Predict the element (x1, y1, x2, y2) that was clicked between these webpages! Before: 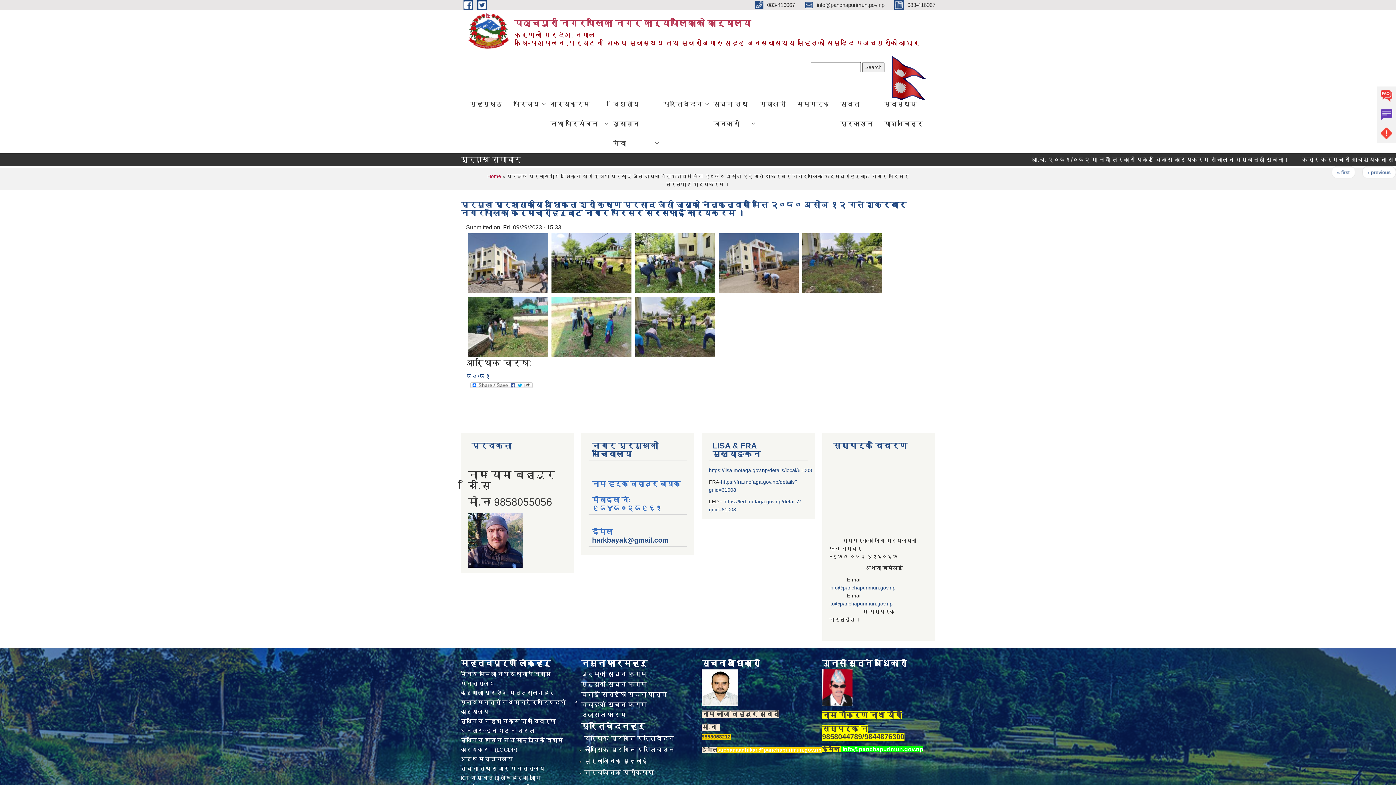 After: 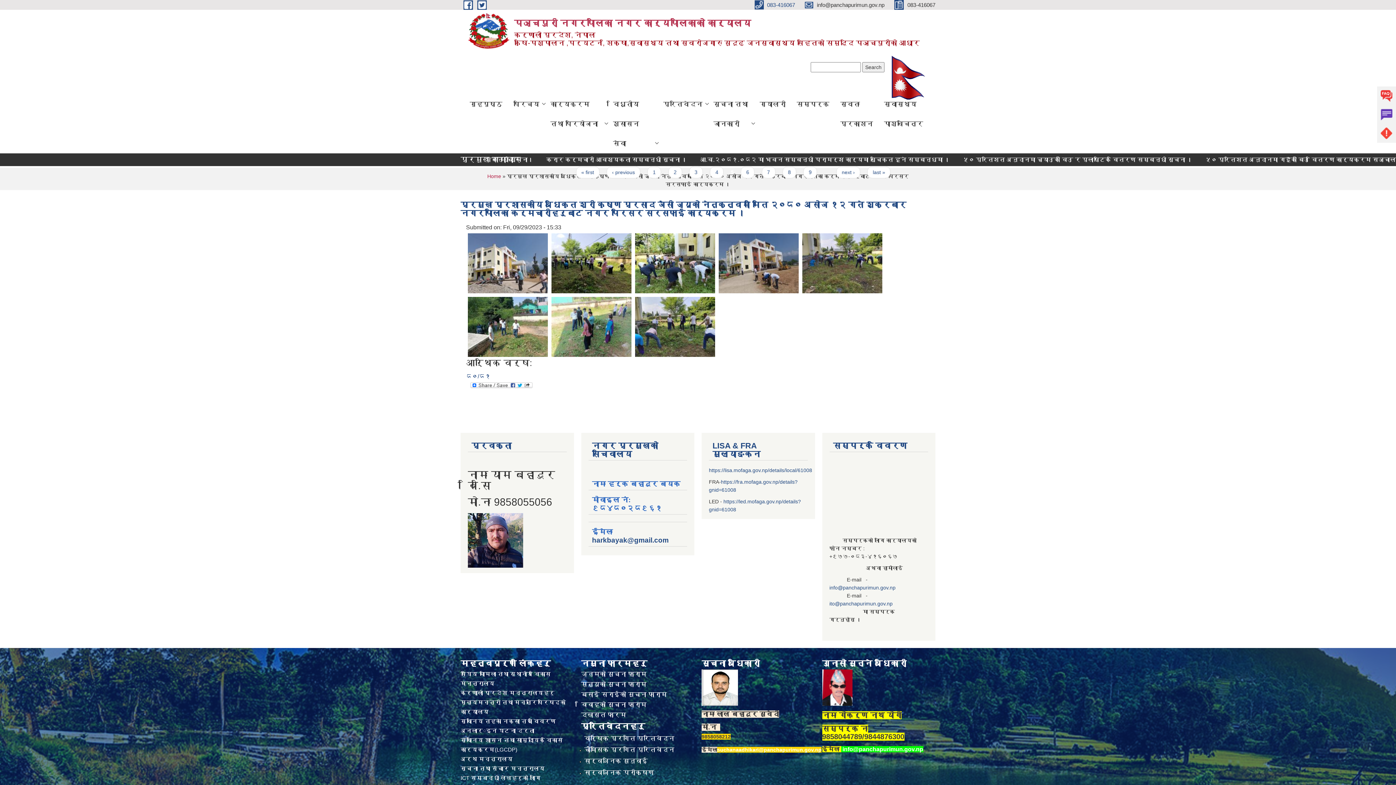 Action: label:  083-416067  bbox: (755, 1, 796, 7)